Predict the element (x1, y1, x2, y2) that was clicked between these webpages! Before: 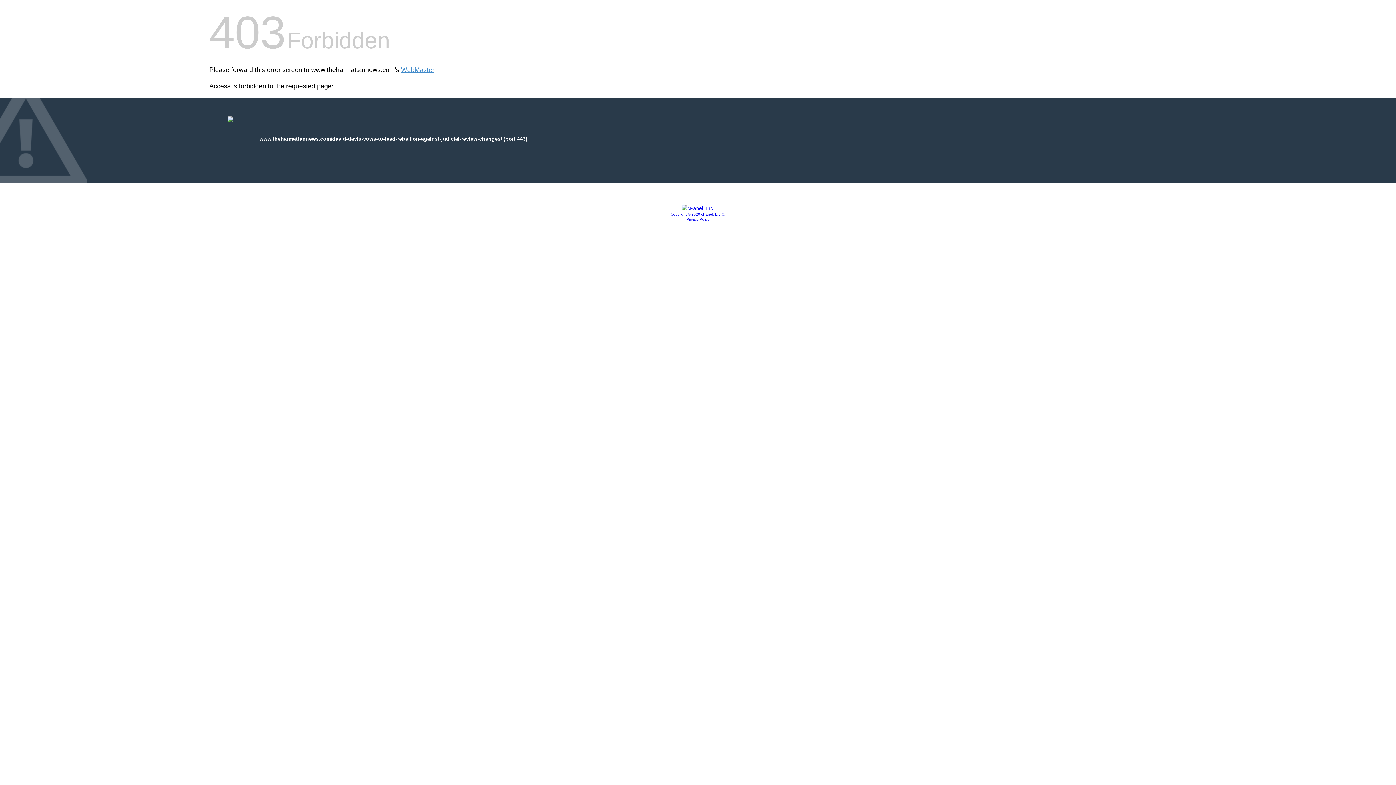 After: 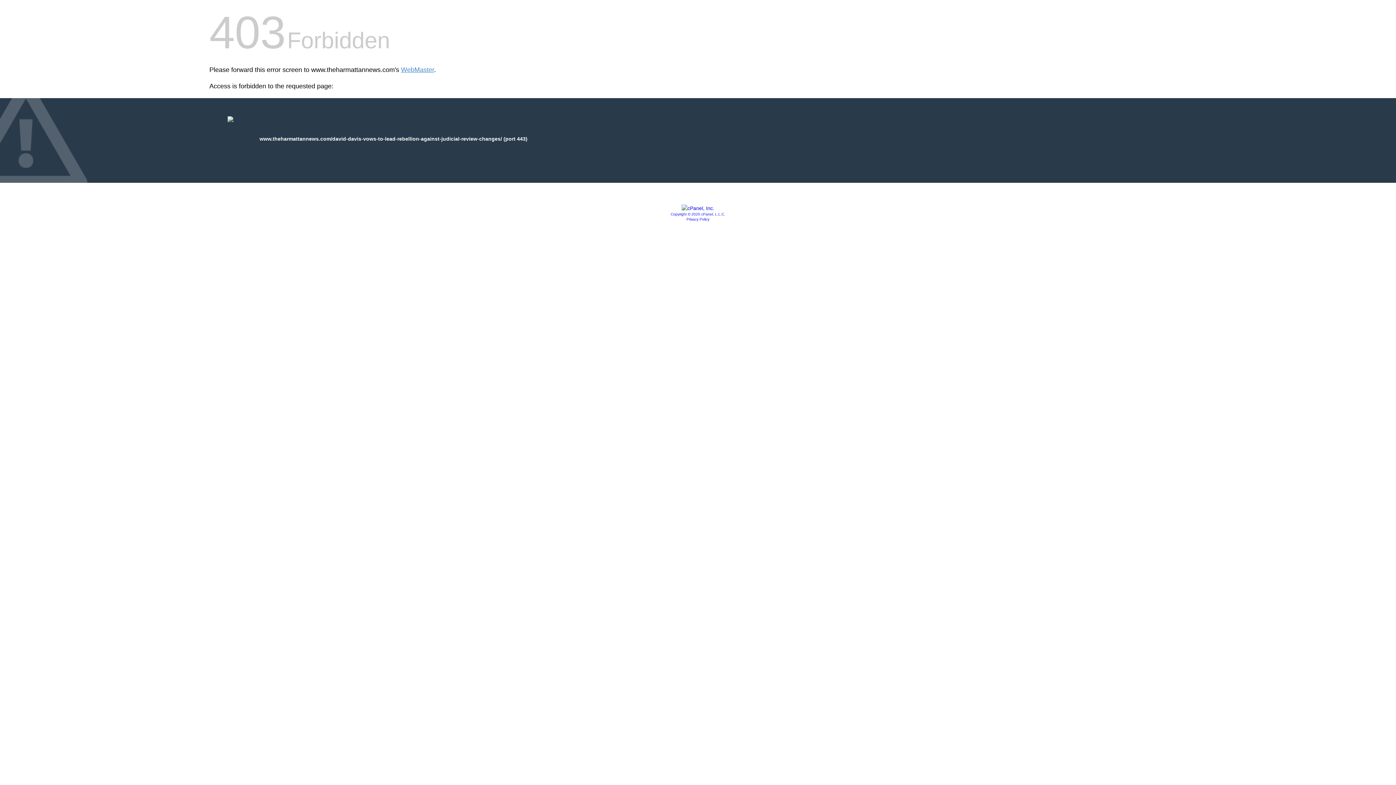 Action: bbox: (670, 212, 725, 216) label: Copyright © 2020 cPanel, L.L.C.